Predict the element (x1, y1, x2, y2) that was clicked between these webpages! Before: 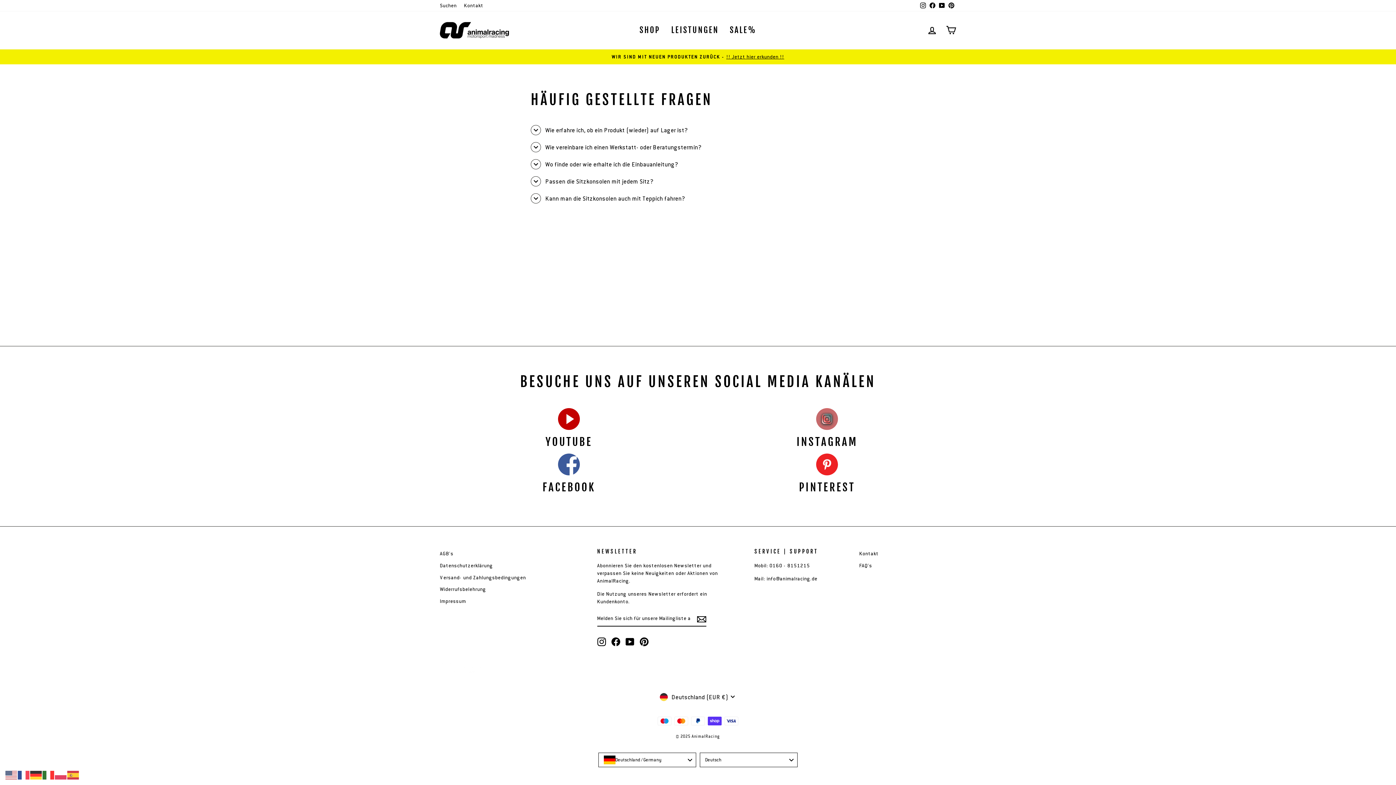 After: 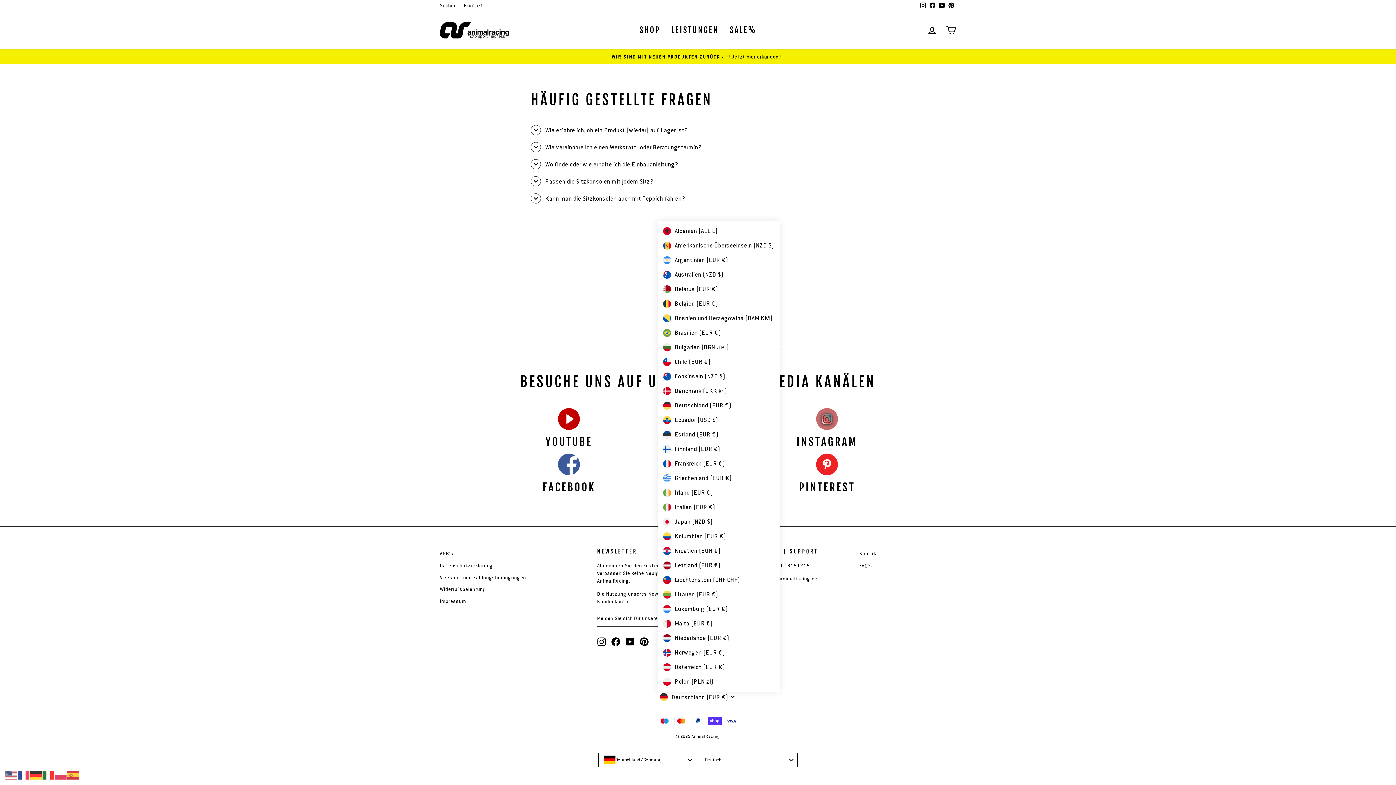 Action: label: Deutschland (EUR €) bbox: (657, 692, 738, 702)